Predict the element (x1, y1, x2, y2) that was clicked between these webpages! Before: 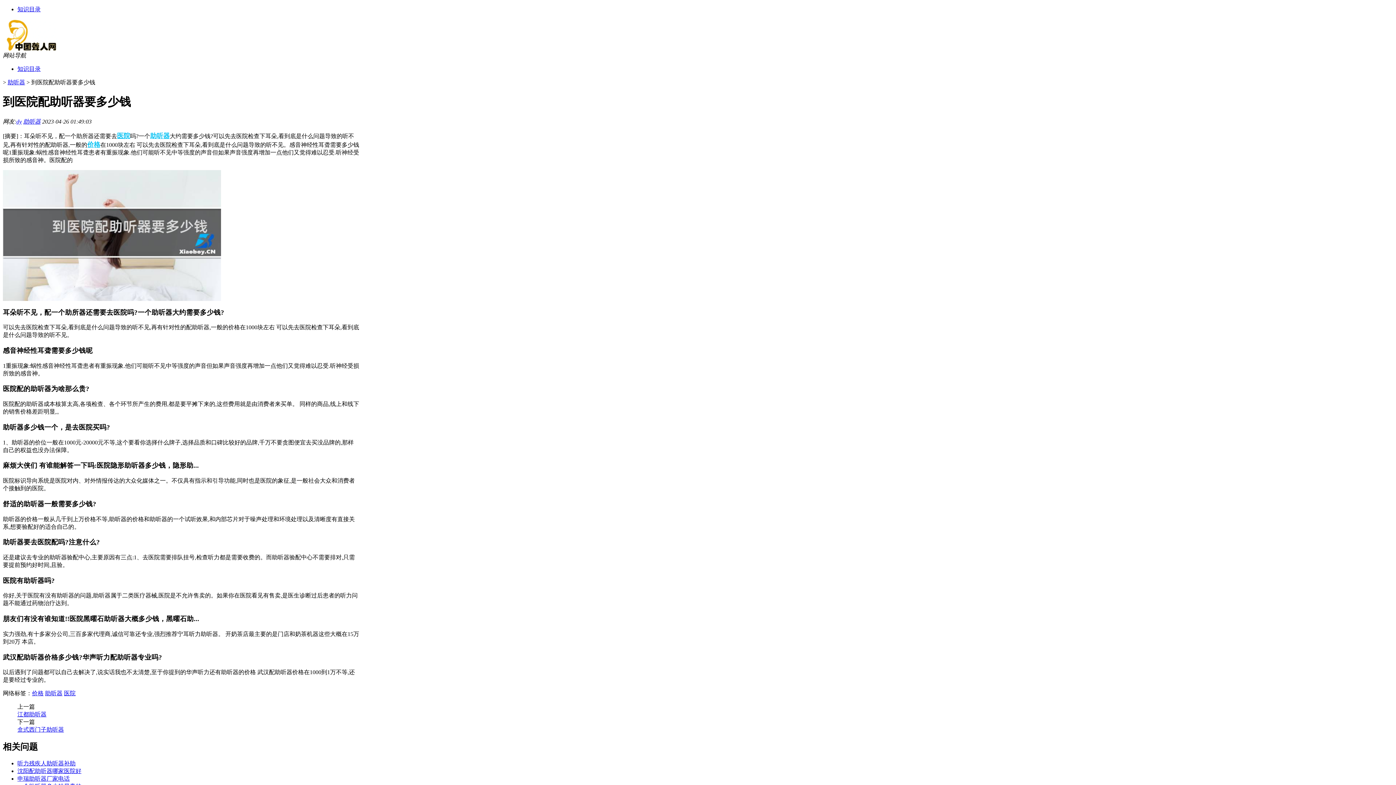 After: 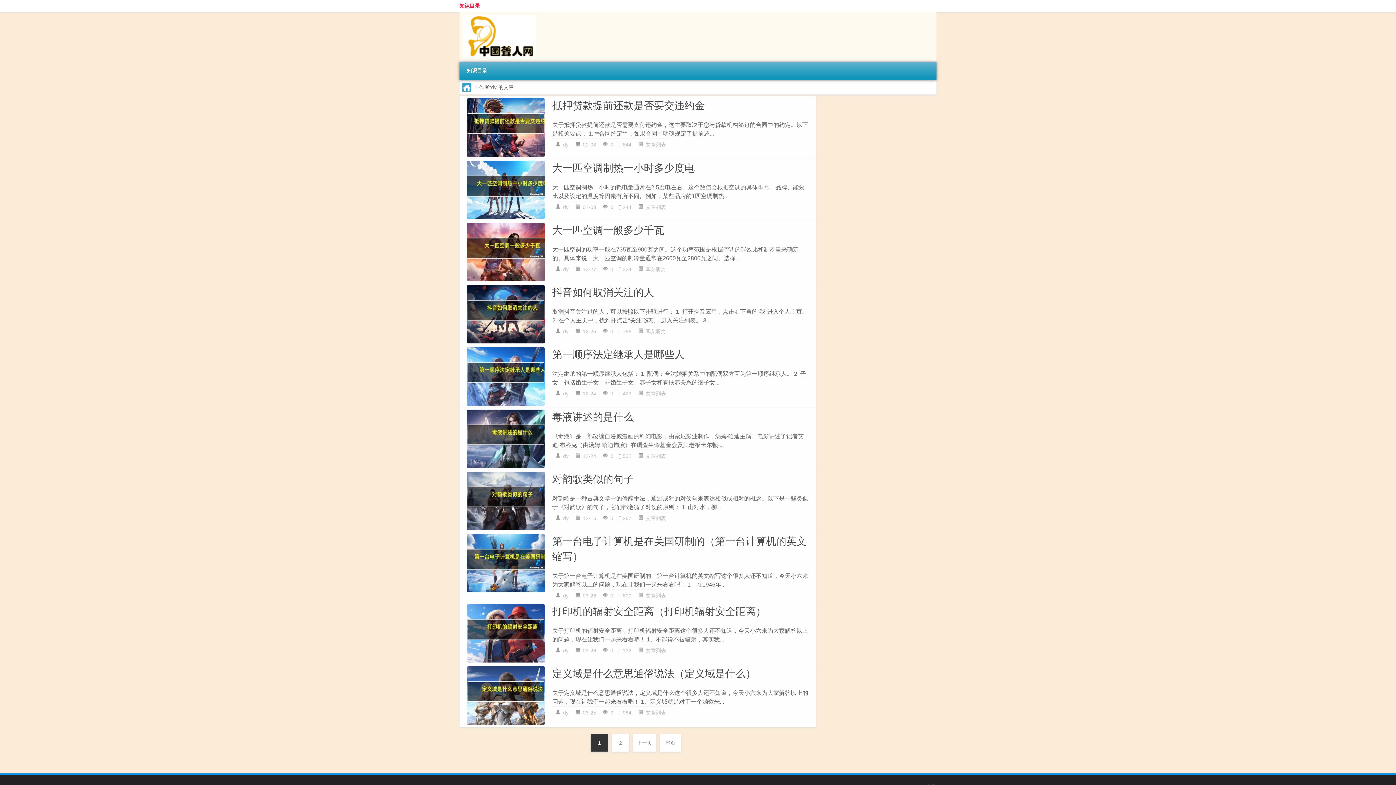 Action: bbox: (16, 118, 21, 124) label: dy